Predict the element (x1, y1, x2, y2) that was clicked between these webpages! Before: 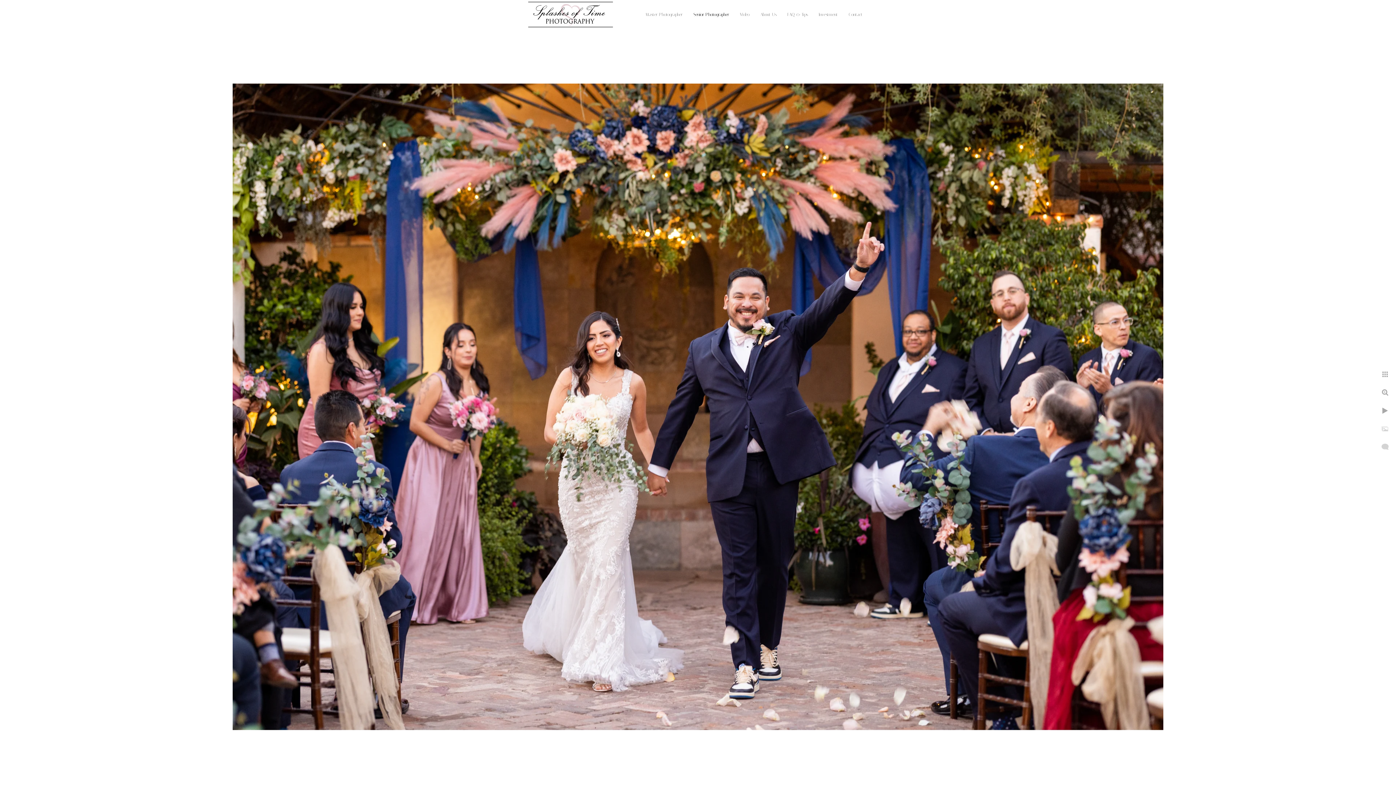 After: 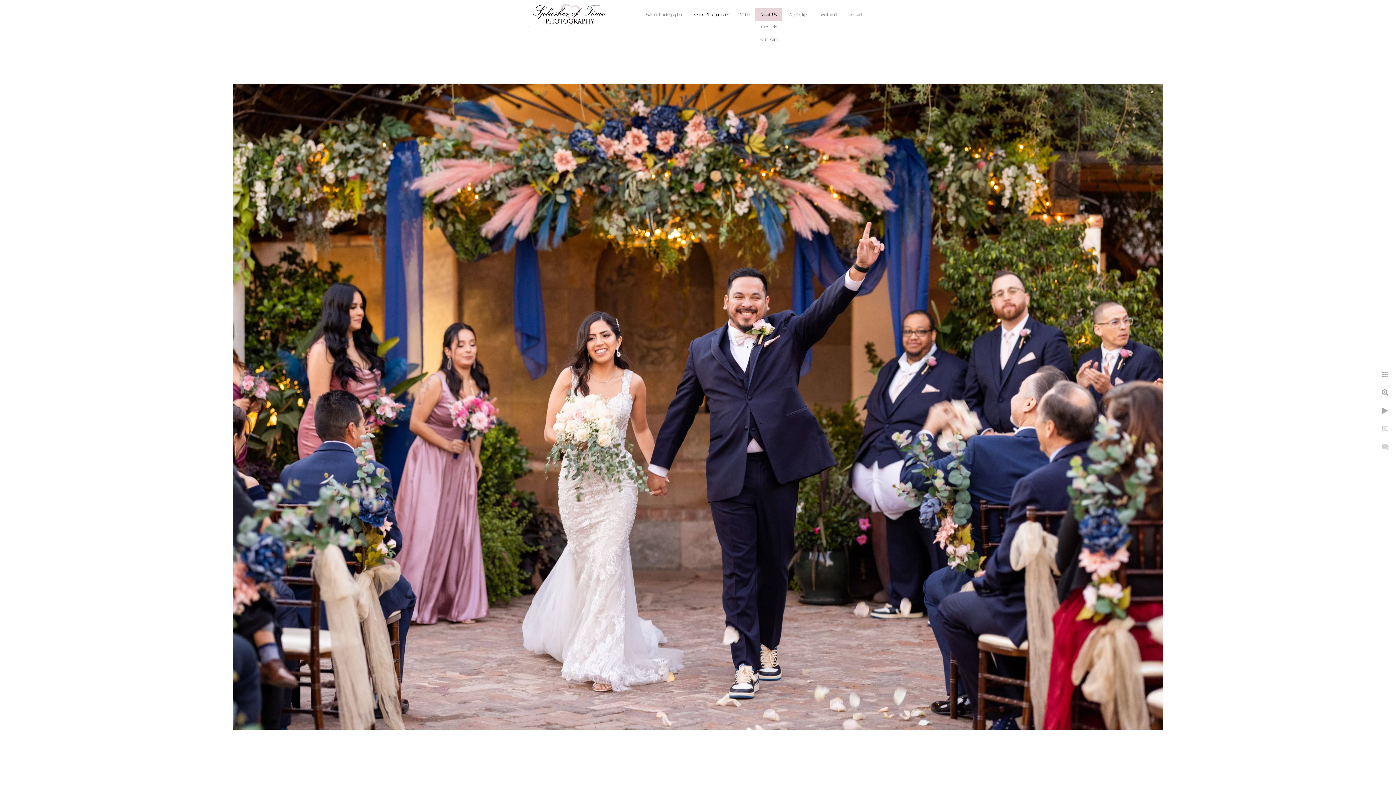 Action: label: About Us bbox: (760, 12, 776, 17)